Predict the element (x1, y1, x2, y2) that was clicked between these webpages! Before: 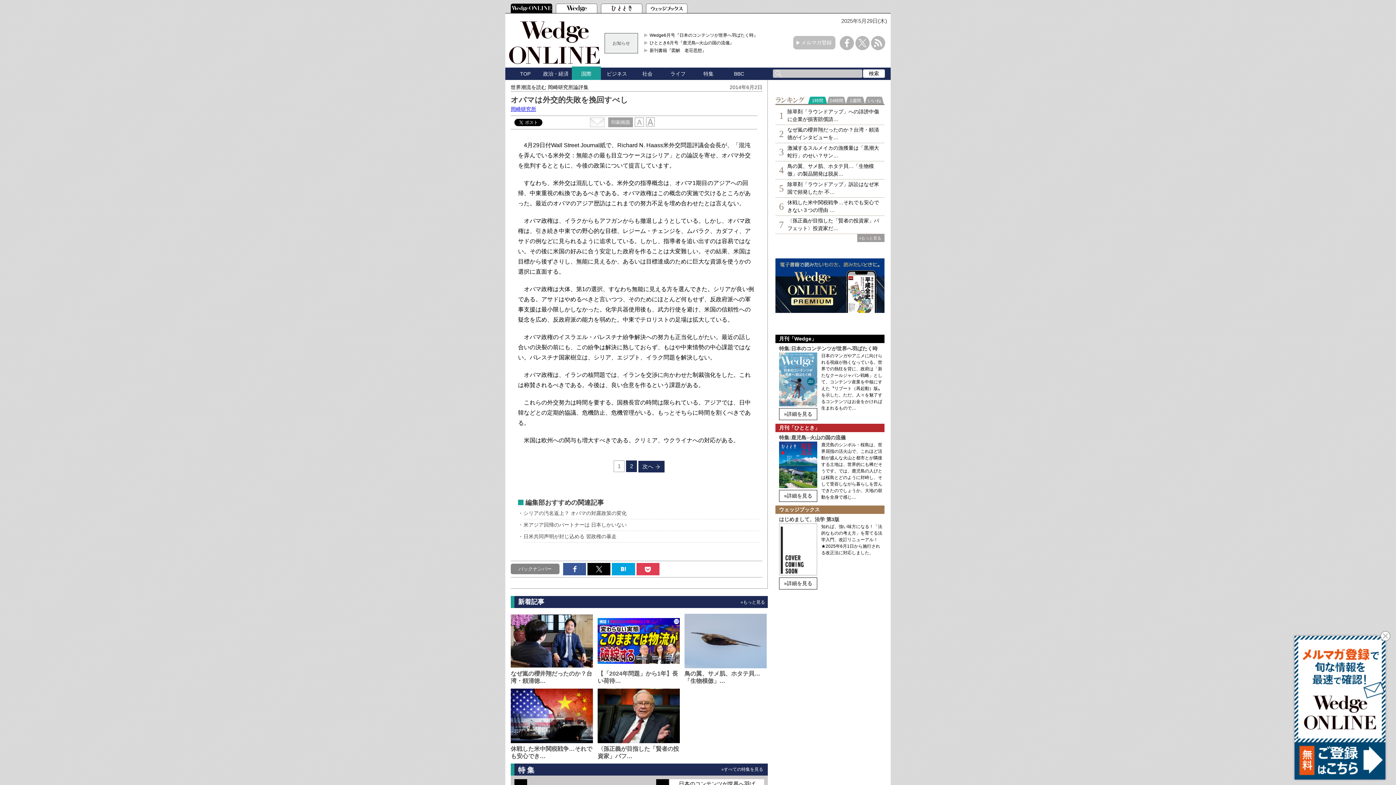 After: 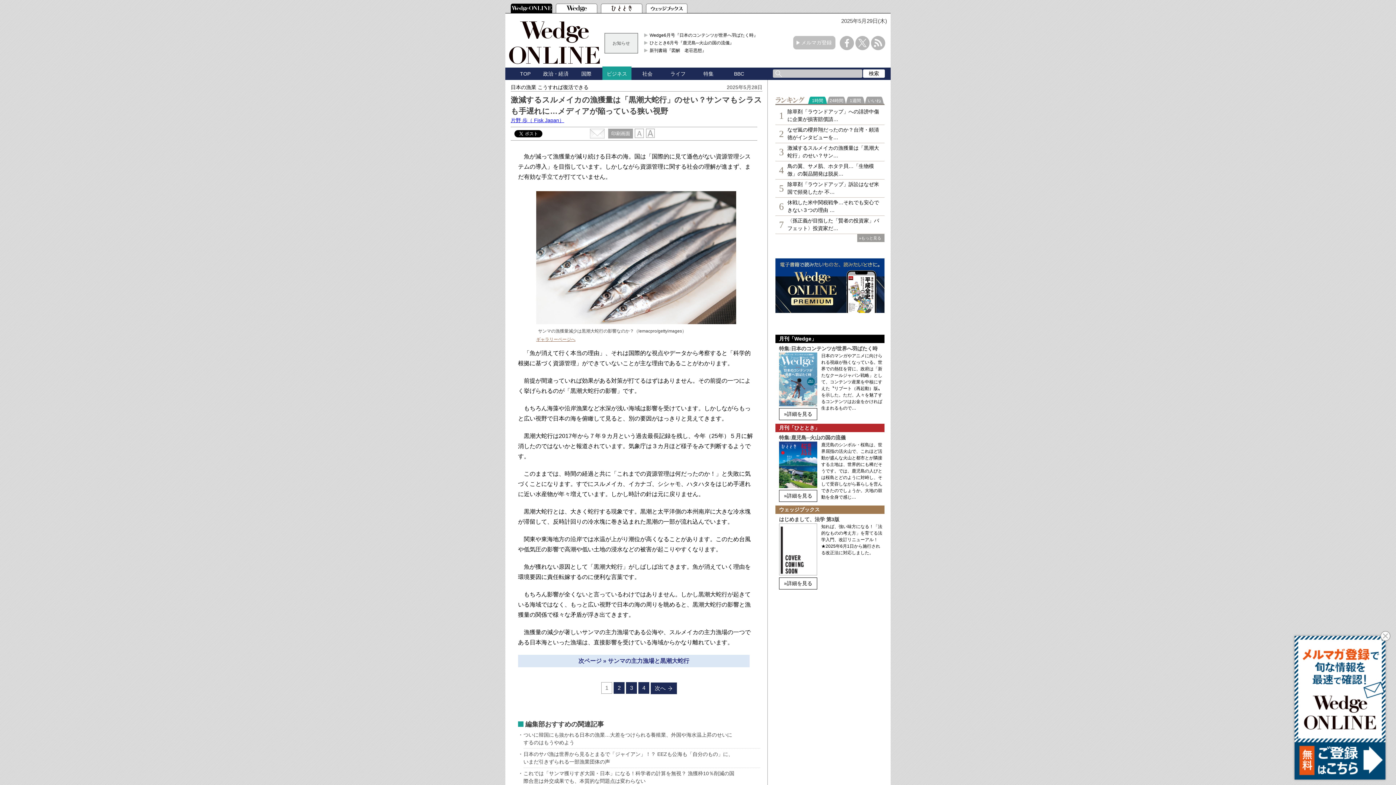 Action: bbox: (787, 143, 881, 161) label: 激減するスルメイカの漁獲量は「黒潮大蛇行」のせい？サン…